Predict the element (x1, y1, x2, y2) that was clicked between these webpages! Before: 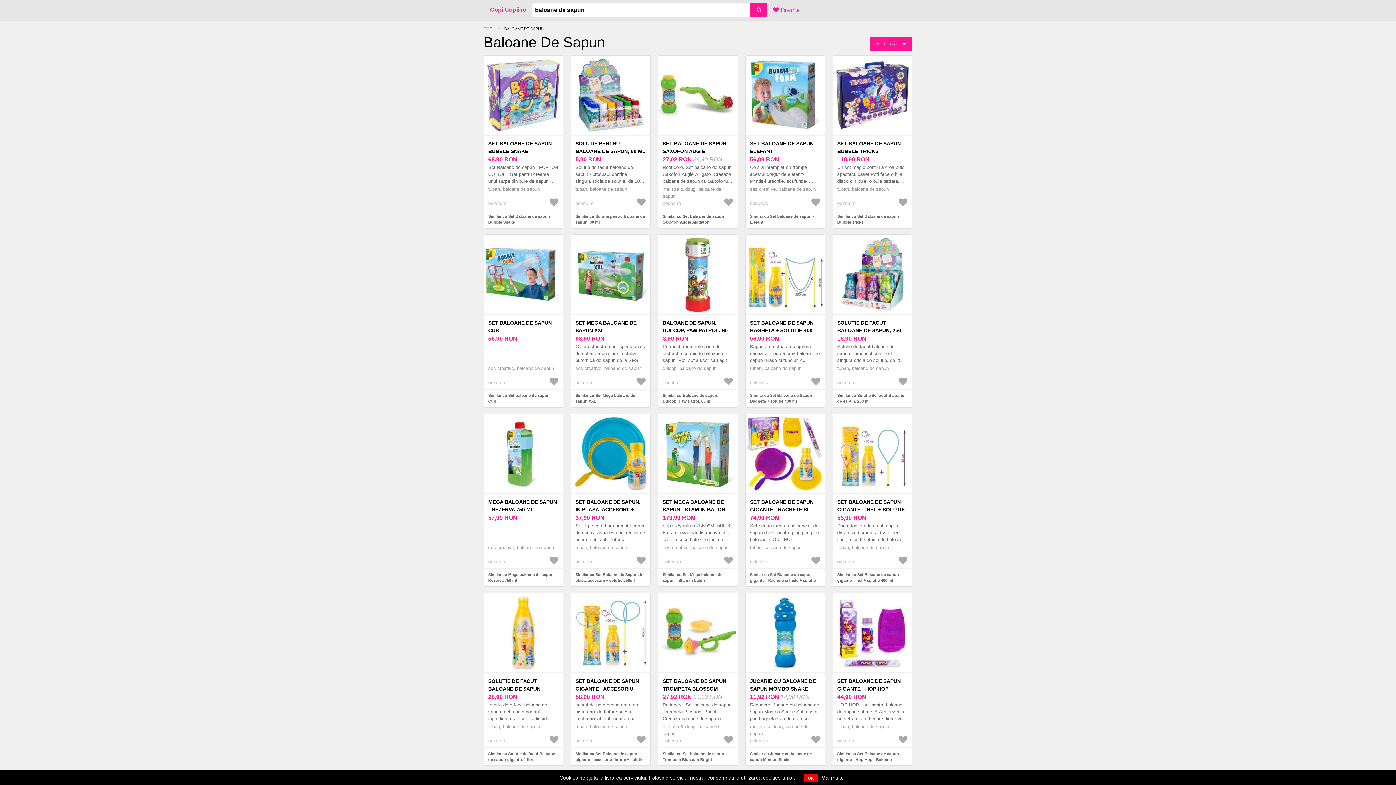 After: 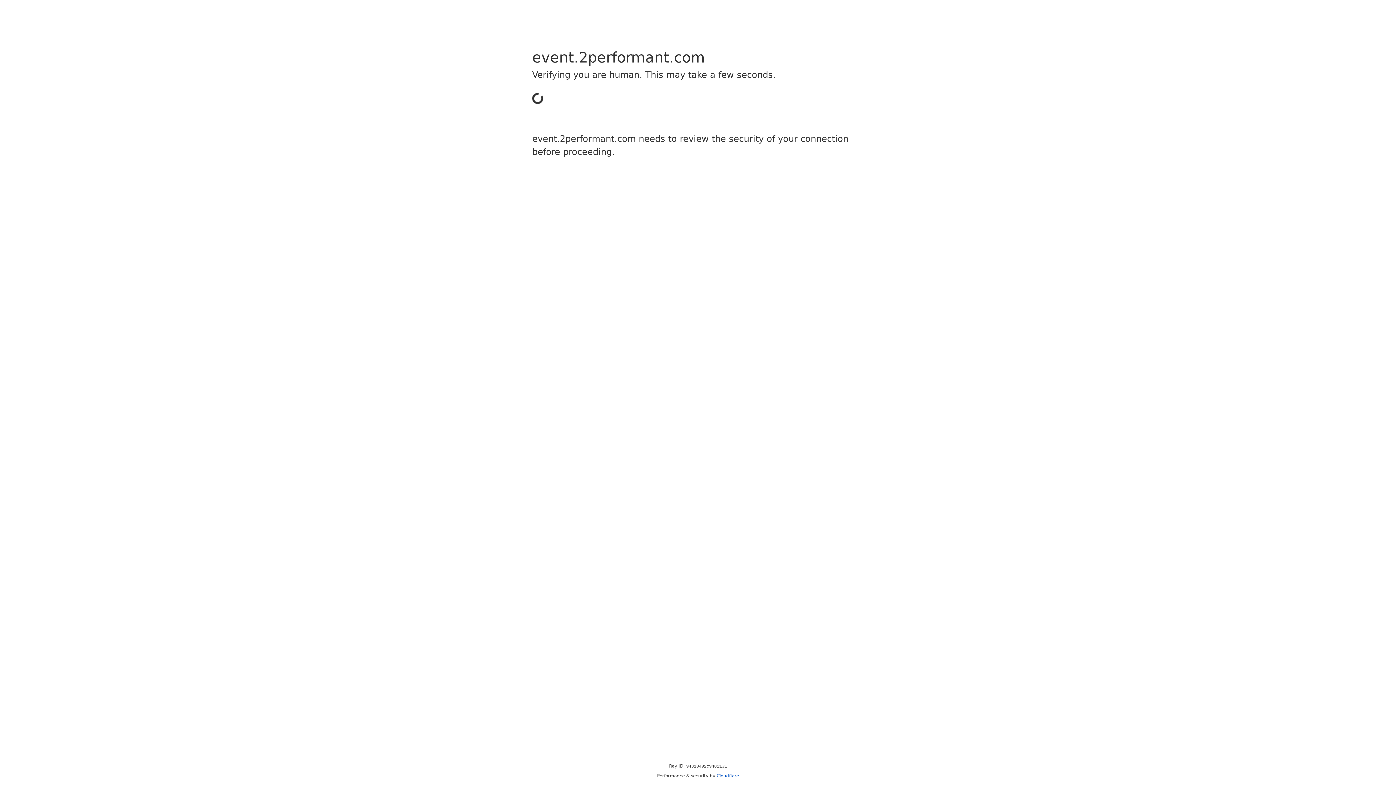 Action: label: SET MEGA BALOANE DE SAPUN XXL bbox: (575, 319, 646, 334)